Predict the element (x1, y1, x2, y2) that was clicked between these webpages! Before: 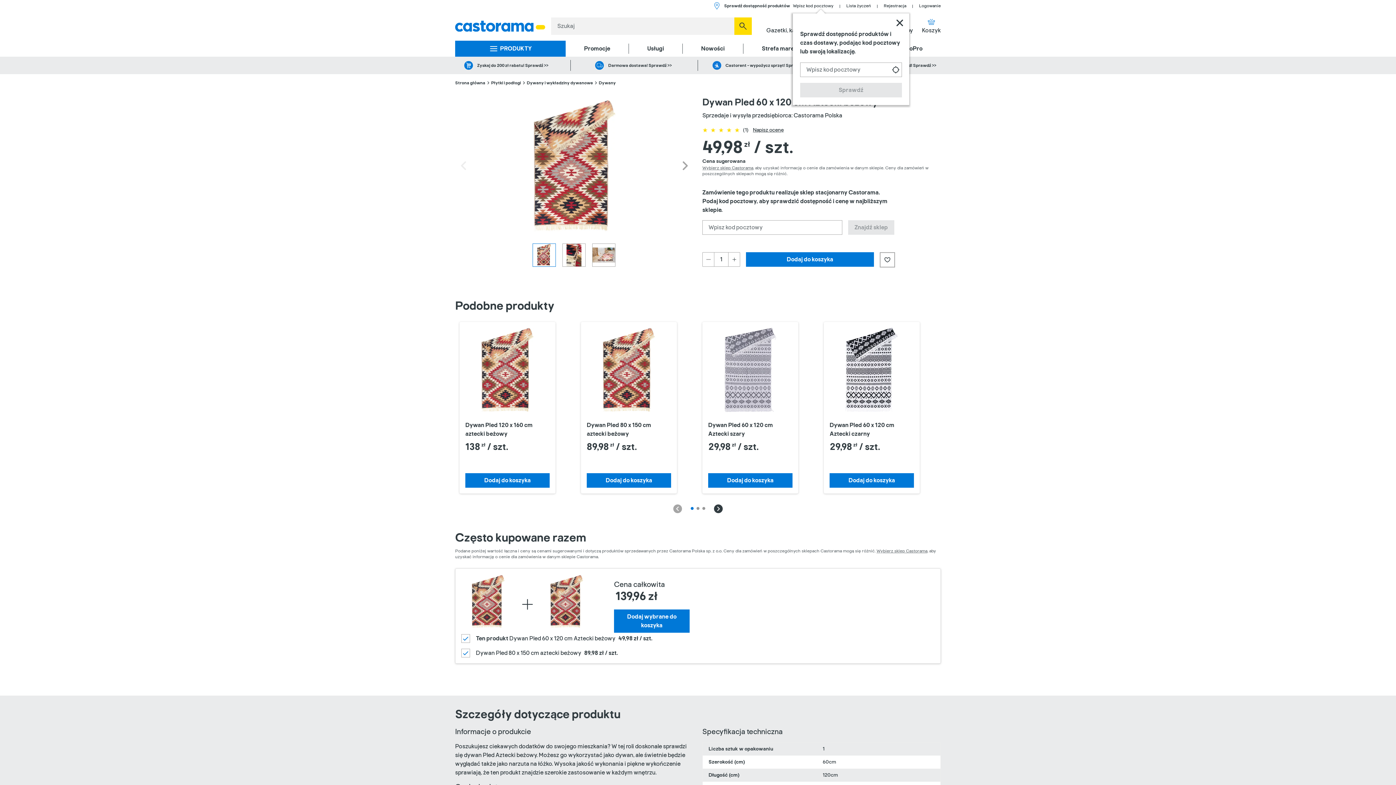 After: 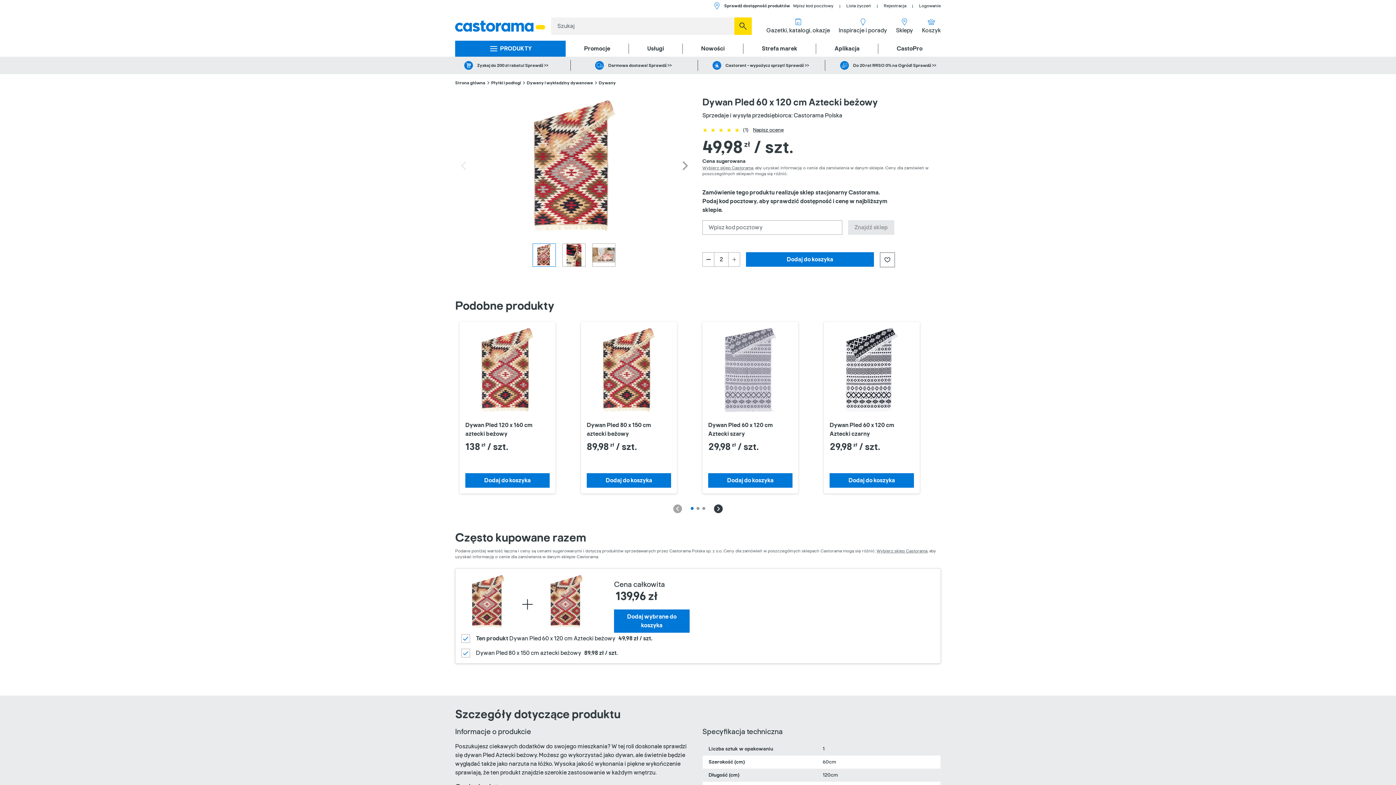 Action: bbox: (728, 252, 740, 266) label: Zwiększ ilość